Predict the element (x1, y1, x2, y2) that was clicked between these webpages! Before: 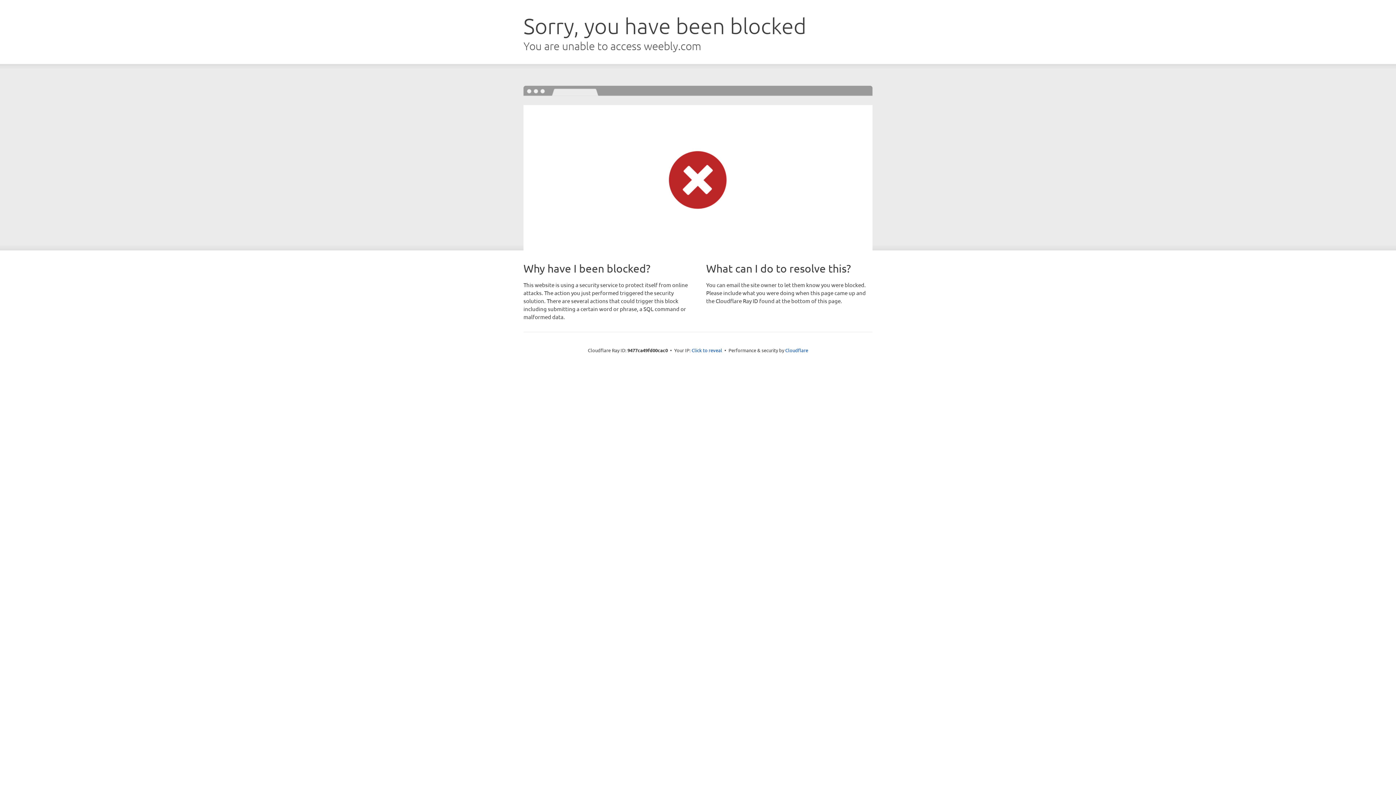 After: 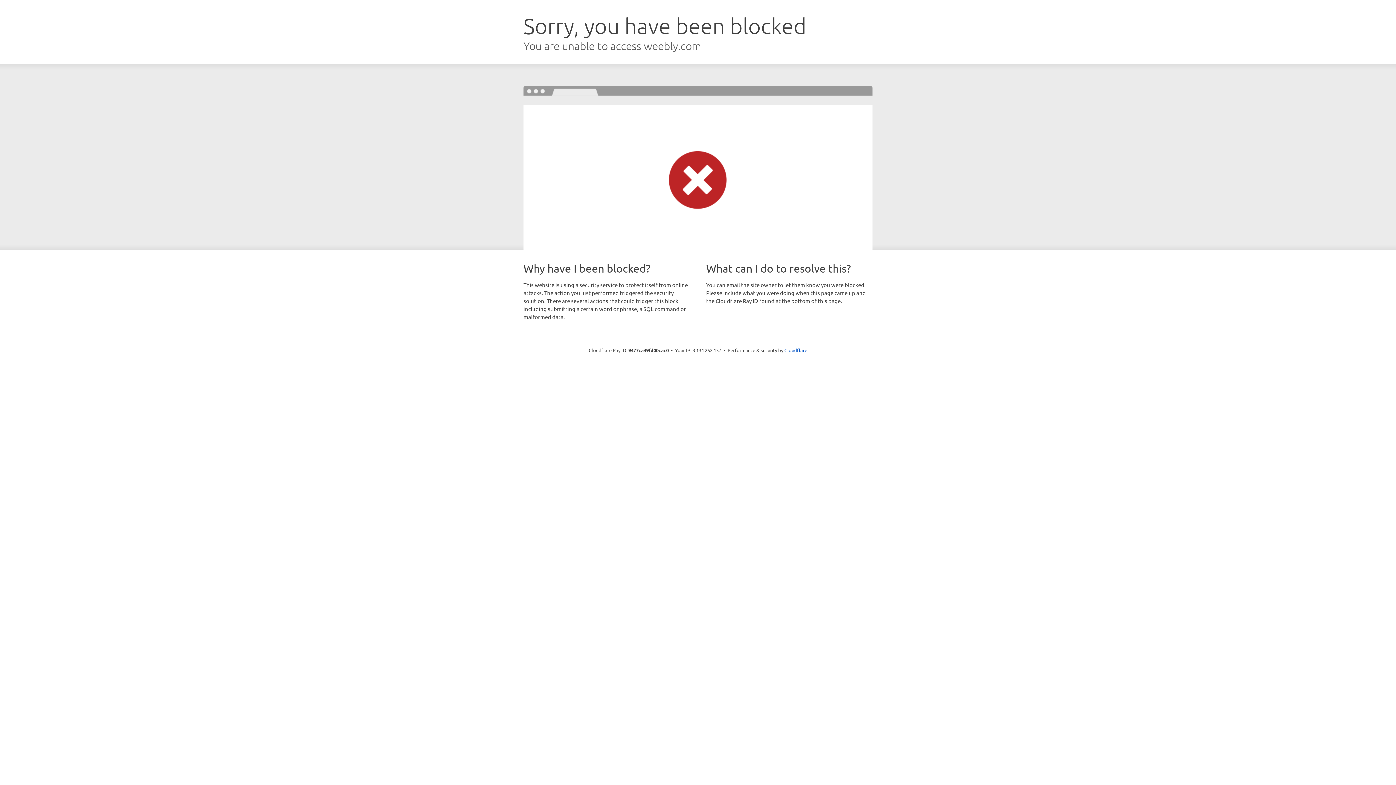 Action: label: Click to reveal bbox: (691, 346, 722, 353)